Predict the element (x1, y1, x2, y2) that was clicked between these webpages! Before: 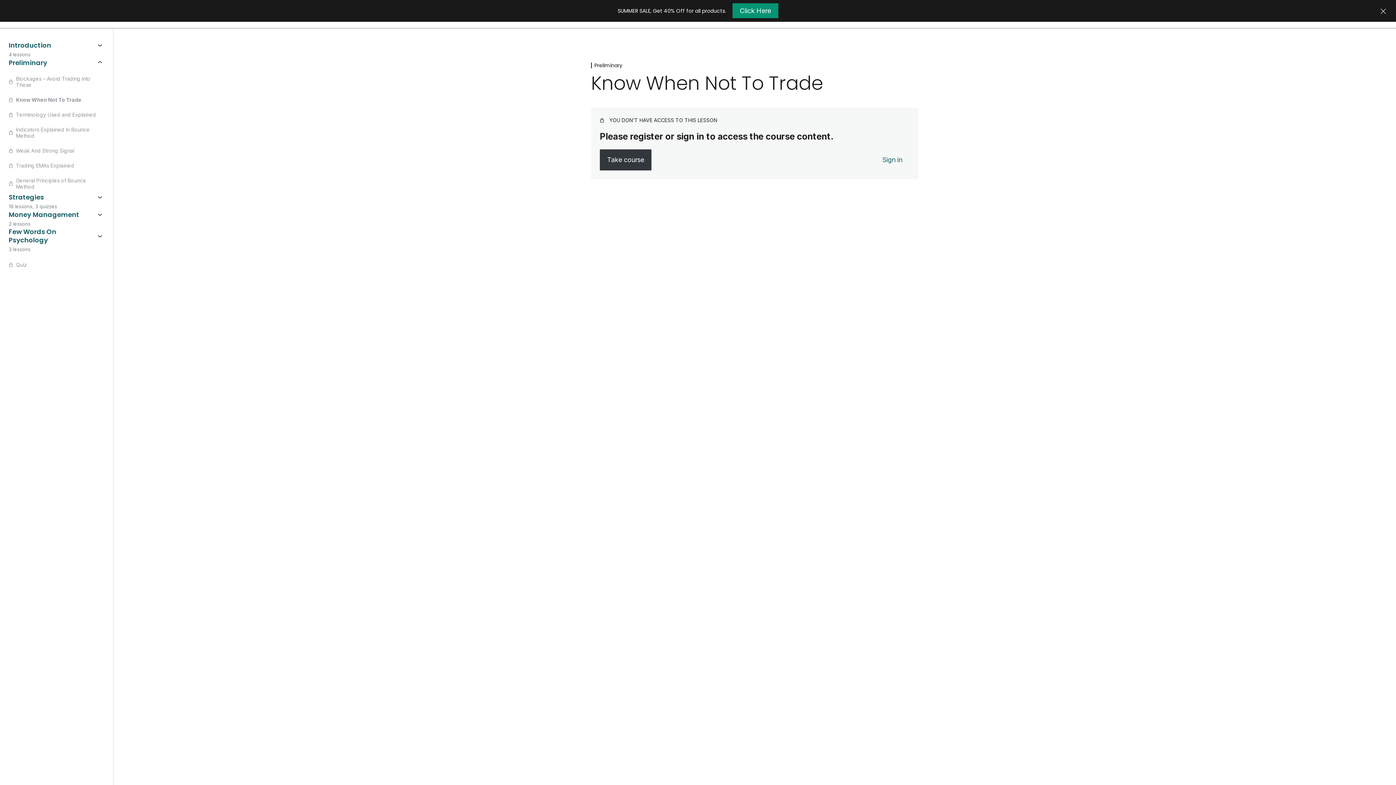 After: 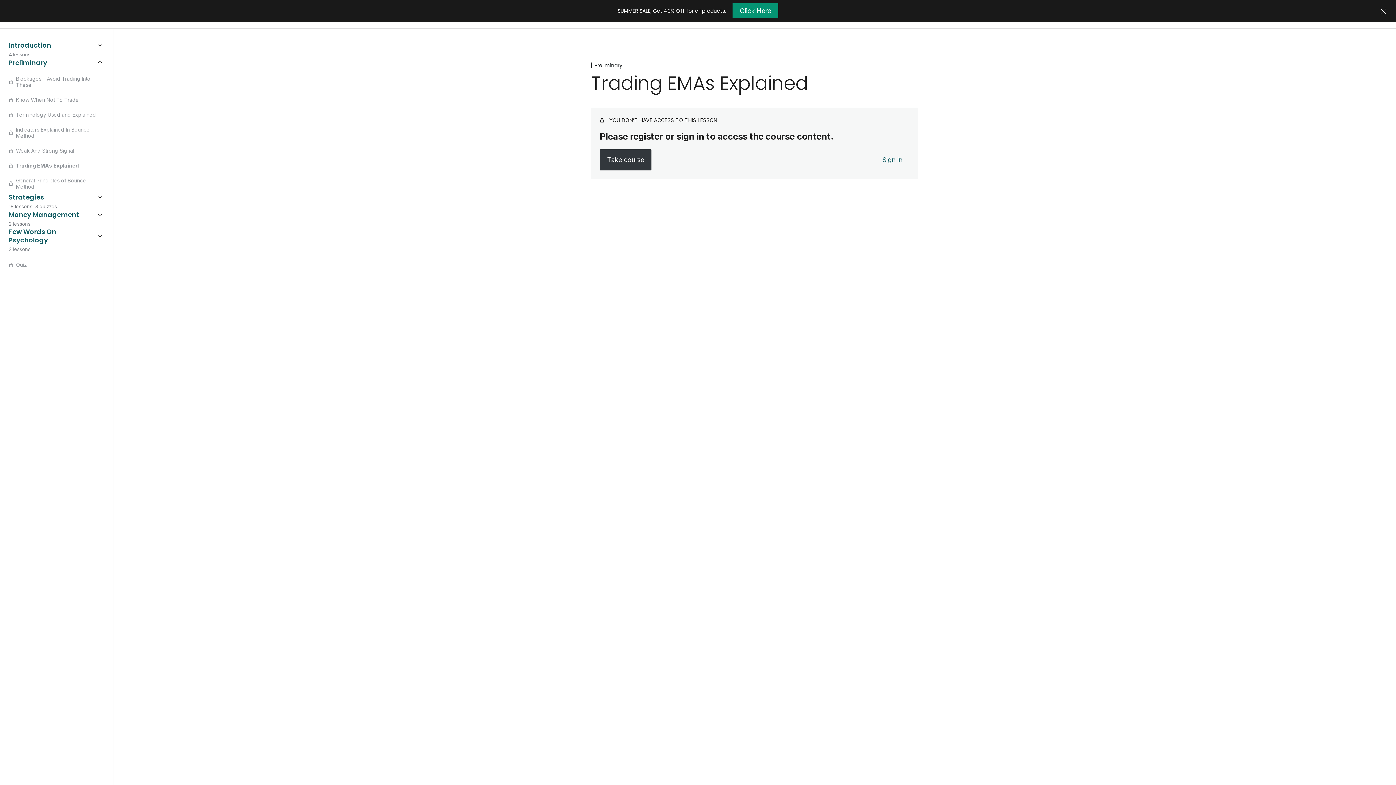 Action: label: Trading EMAs Explained bbox: (8, 162, 104, 168)